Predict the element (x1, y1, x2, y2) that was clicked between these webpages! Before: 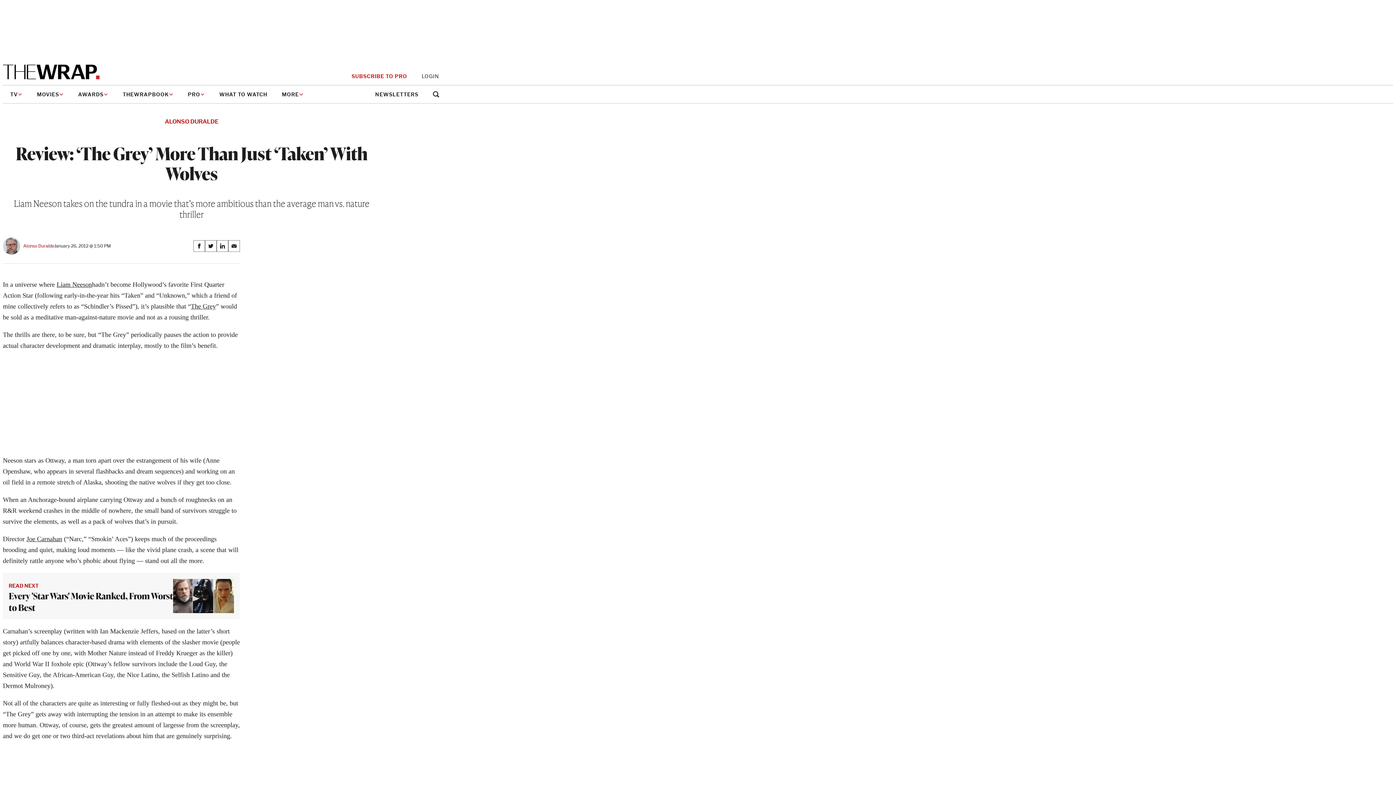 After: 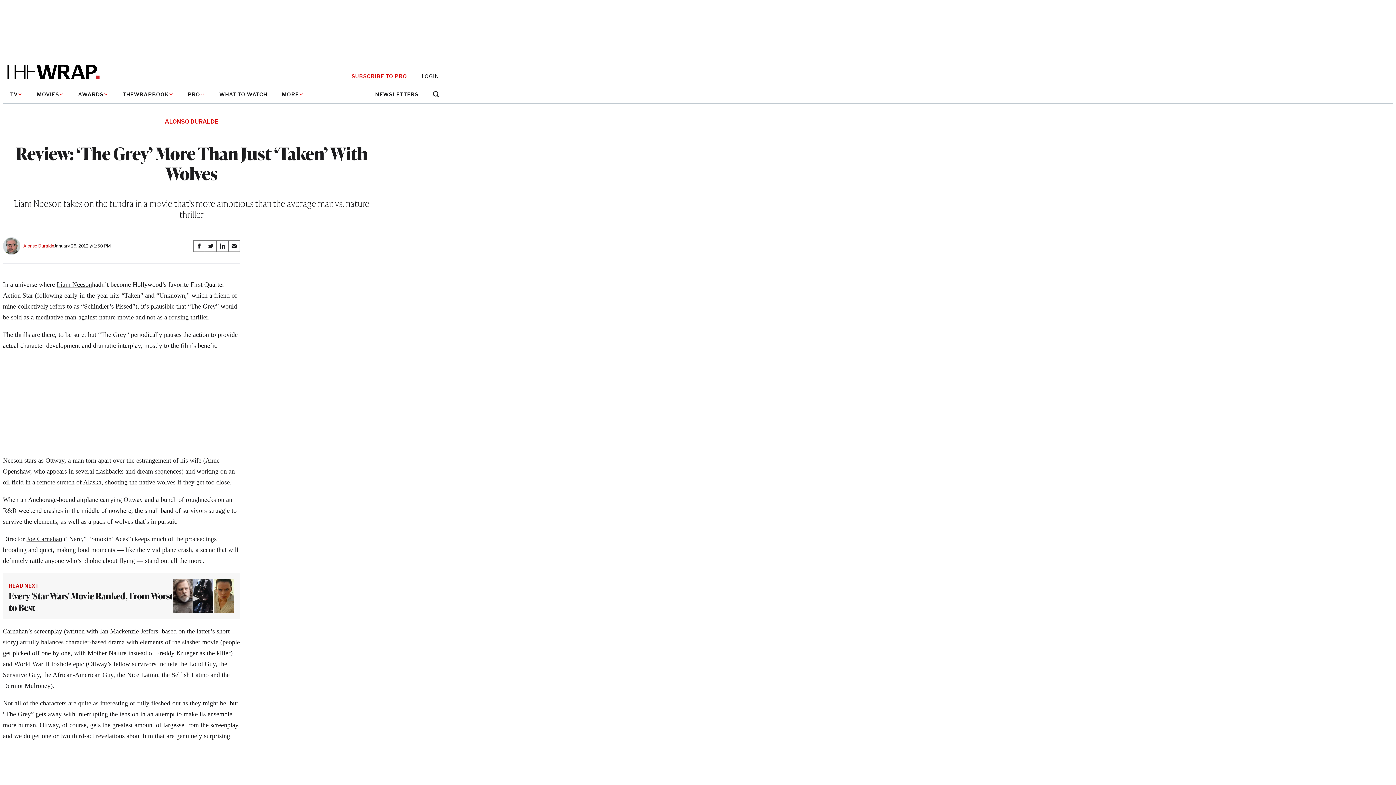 Action: bbox: (421, 73, 439, 79) label: LOGIN